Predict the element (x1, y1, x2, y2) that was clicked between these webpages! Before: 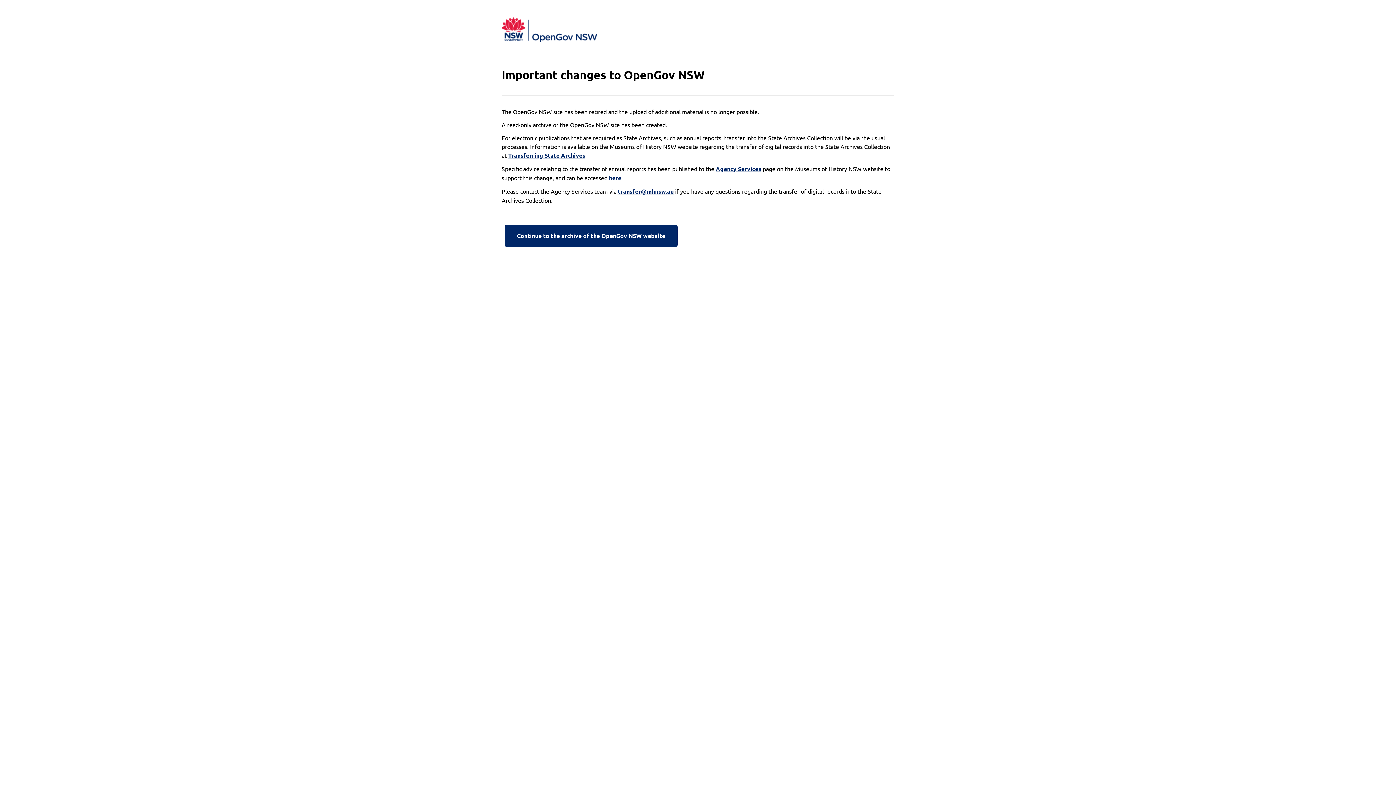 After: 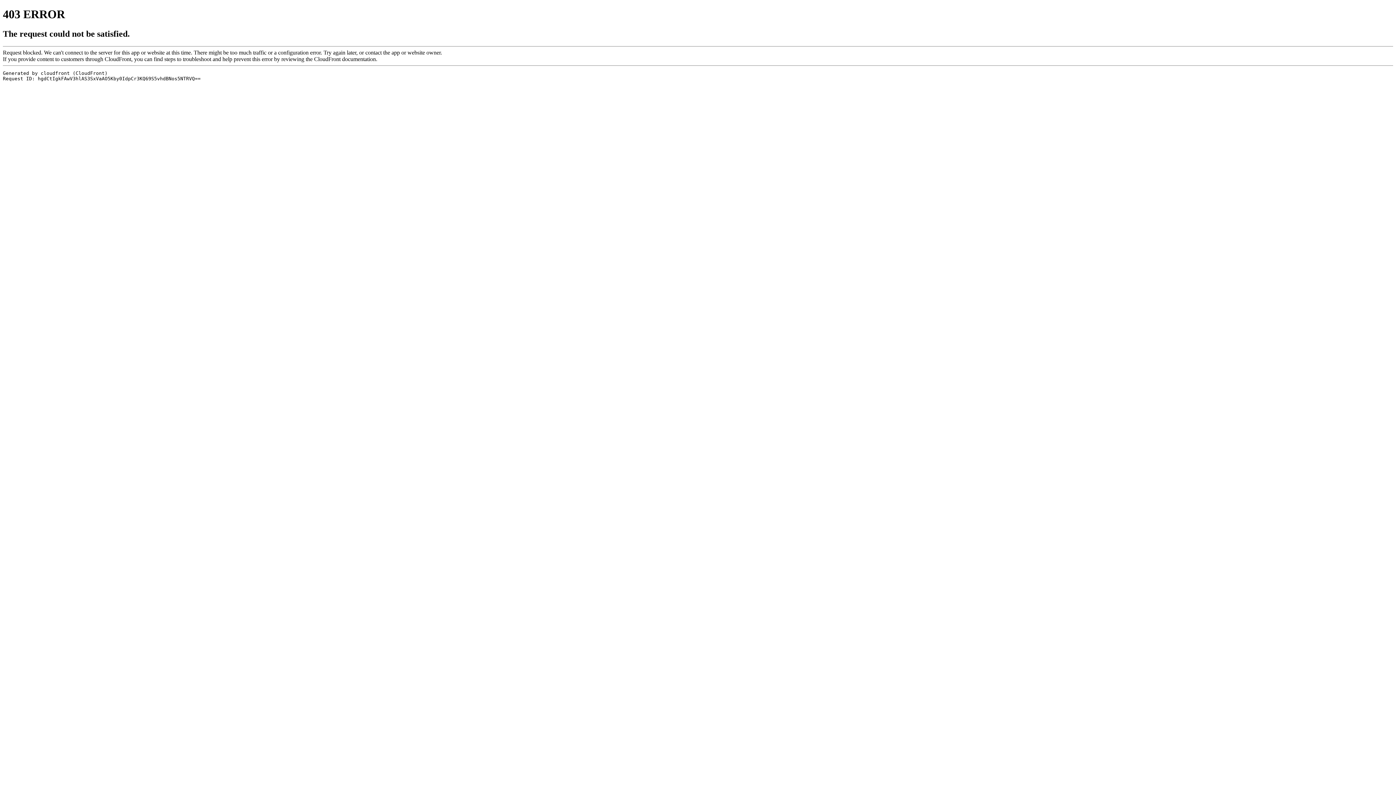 Action: label: Transferring State Archives bbox: (508, 151, 585, 160)